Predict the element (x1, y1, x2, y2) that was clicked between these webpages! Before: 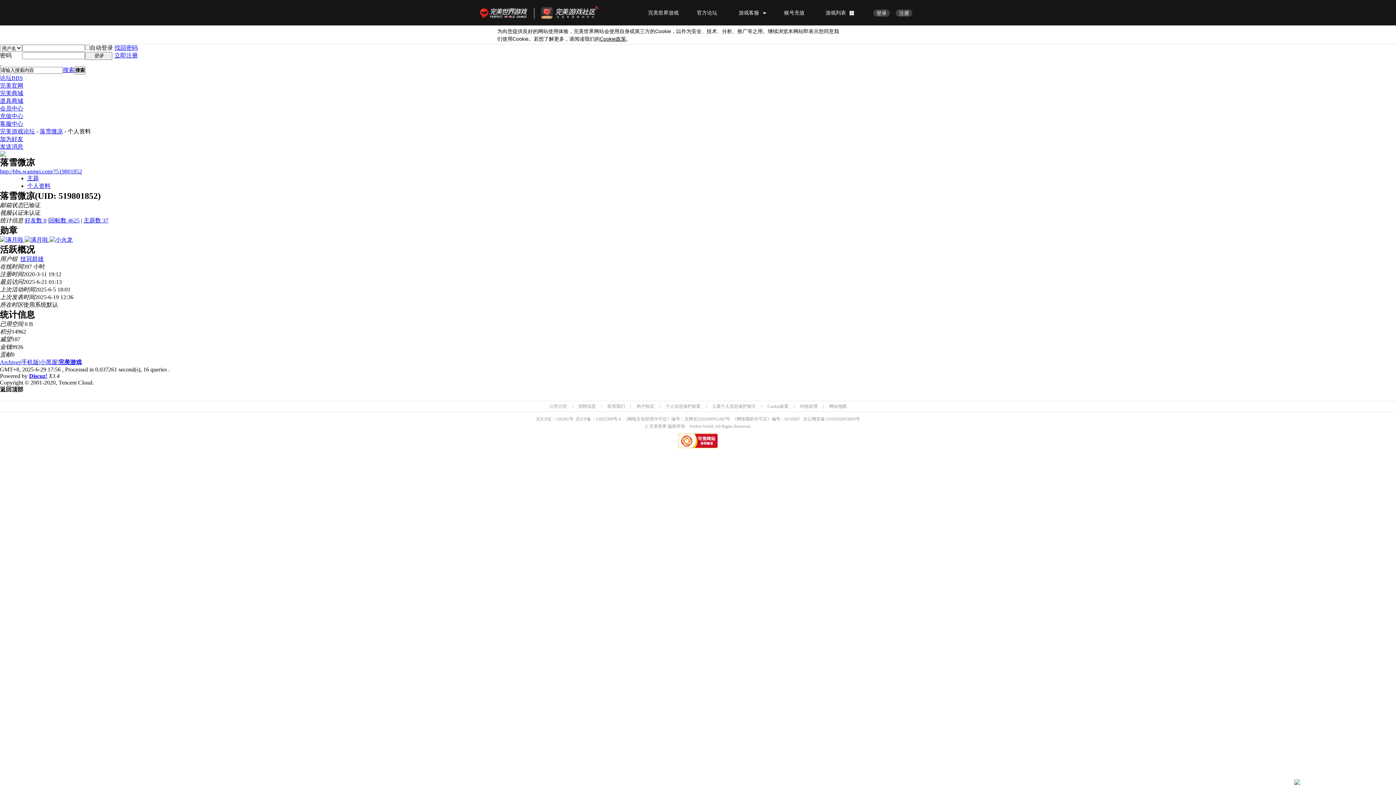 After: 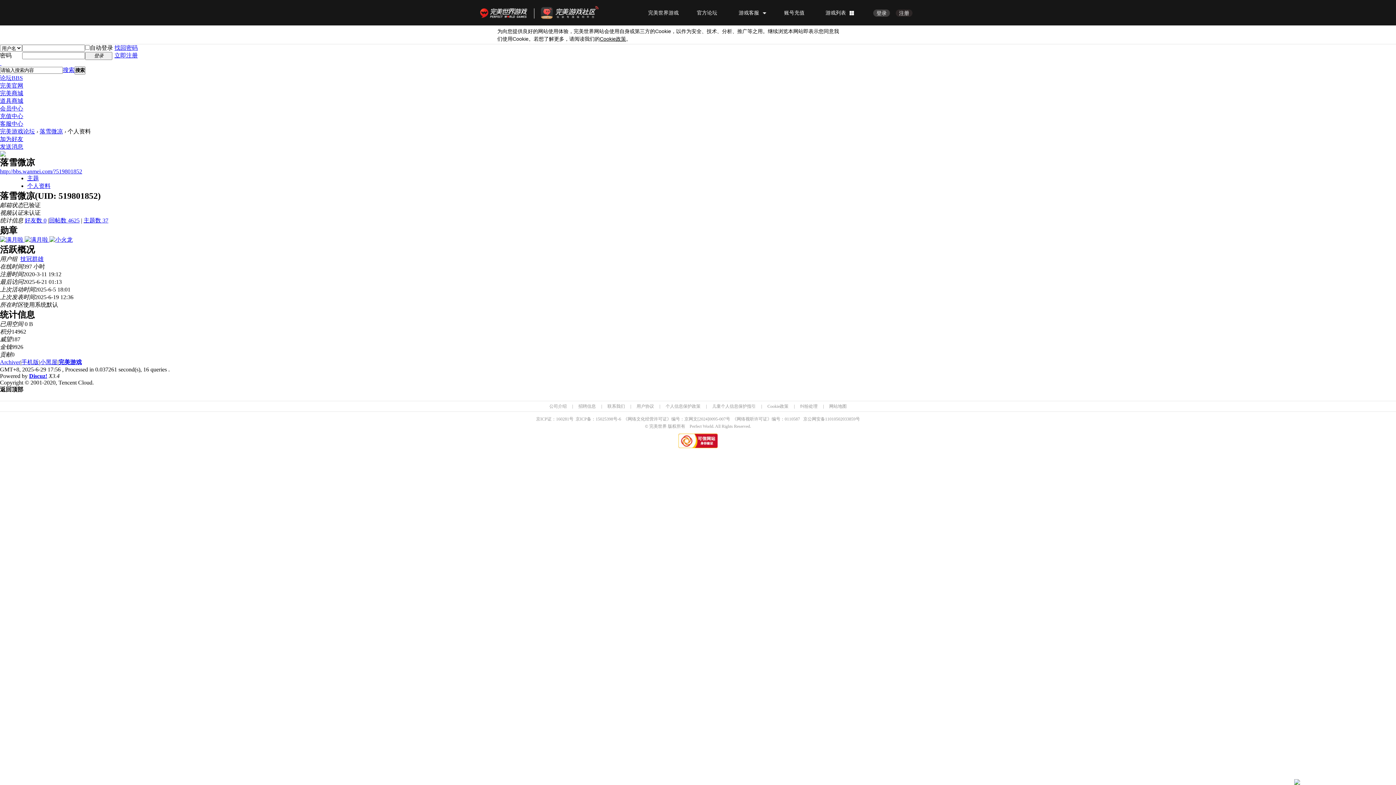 Action: bbox: (896, 9, 912, 16) label: 注册